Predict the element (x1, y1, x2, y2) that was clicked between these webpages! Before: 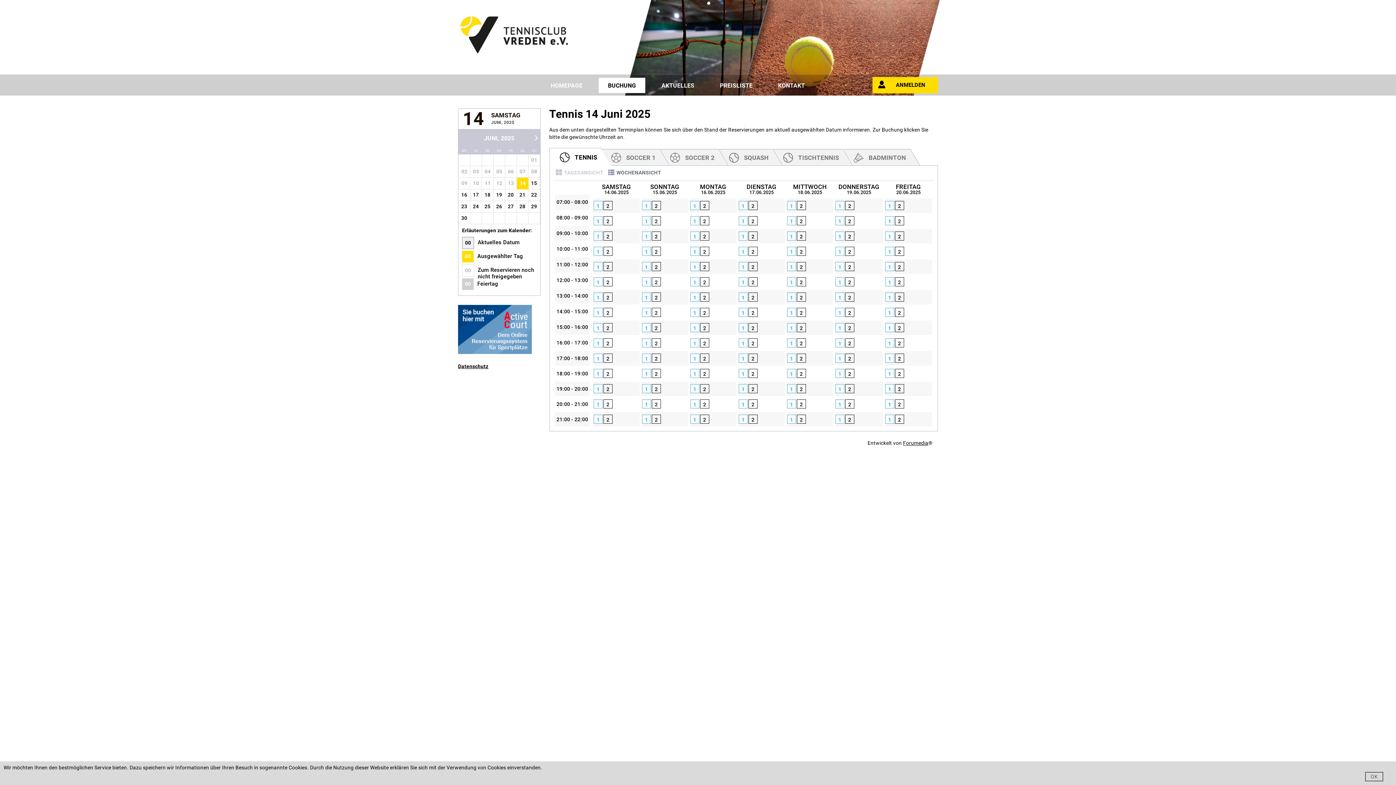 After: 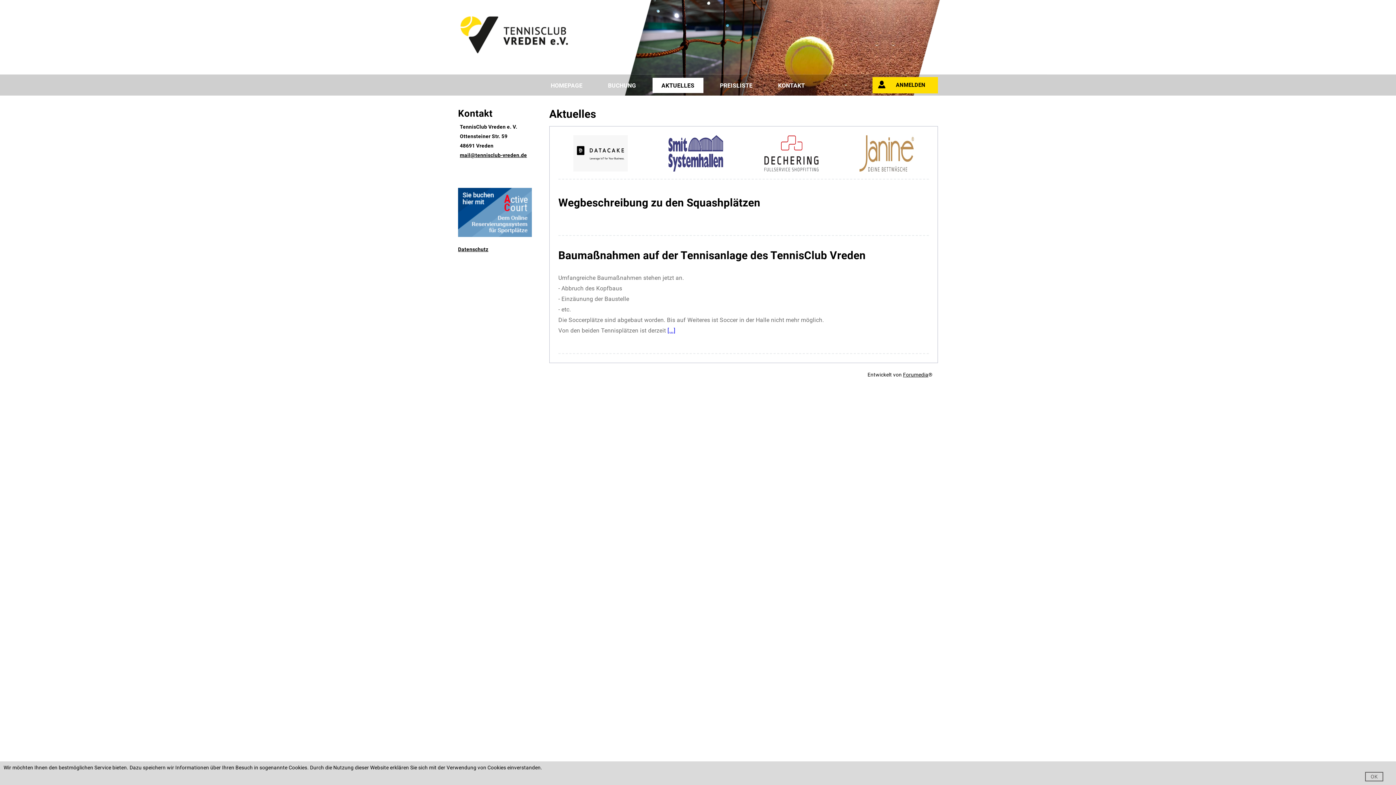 Action: label: AKTUELLES bbox: (652, 77, 703, 93)